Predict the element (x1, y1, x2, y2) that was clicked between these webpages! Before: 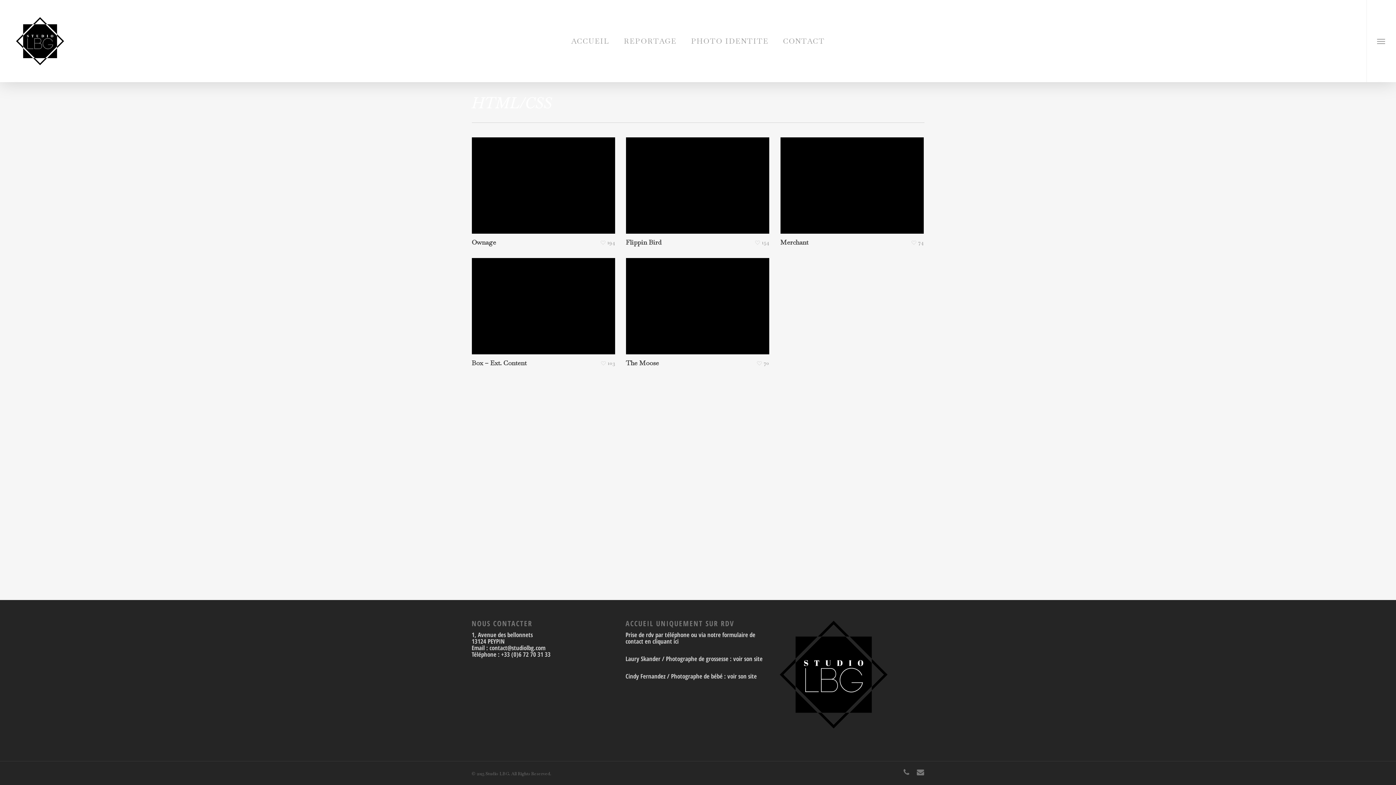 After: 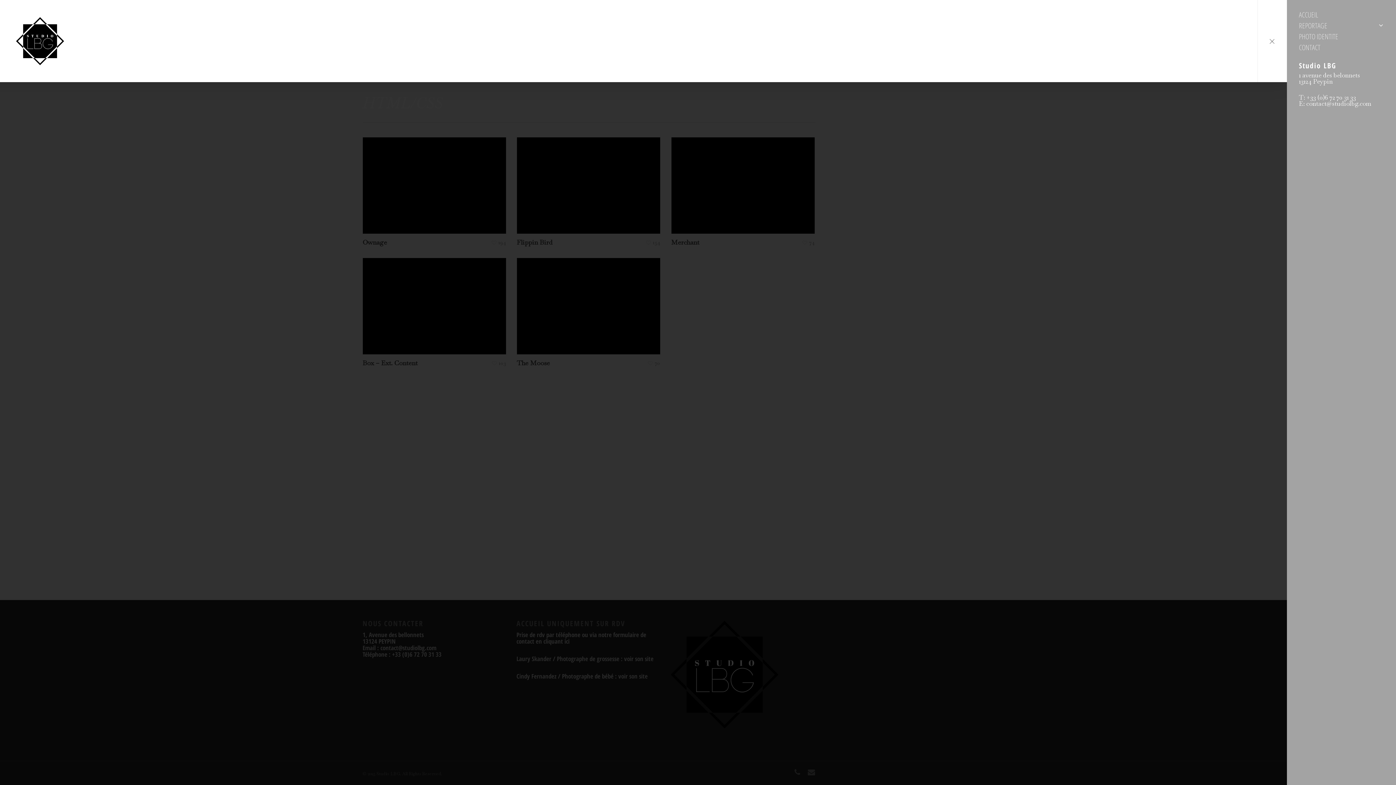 Action: bbox: (1366, 0, 1396, 82) label: Navigation Menu